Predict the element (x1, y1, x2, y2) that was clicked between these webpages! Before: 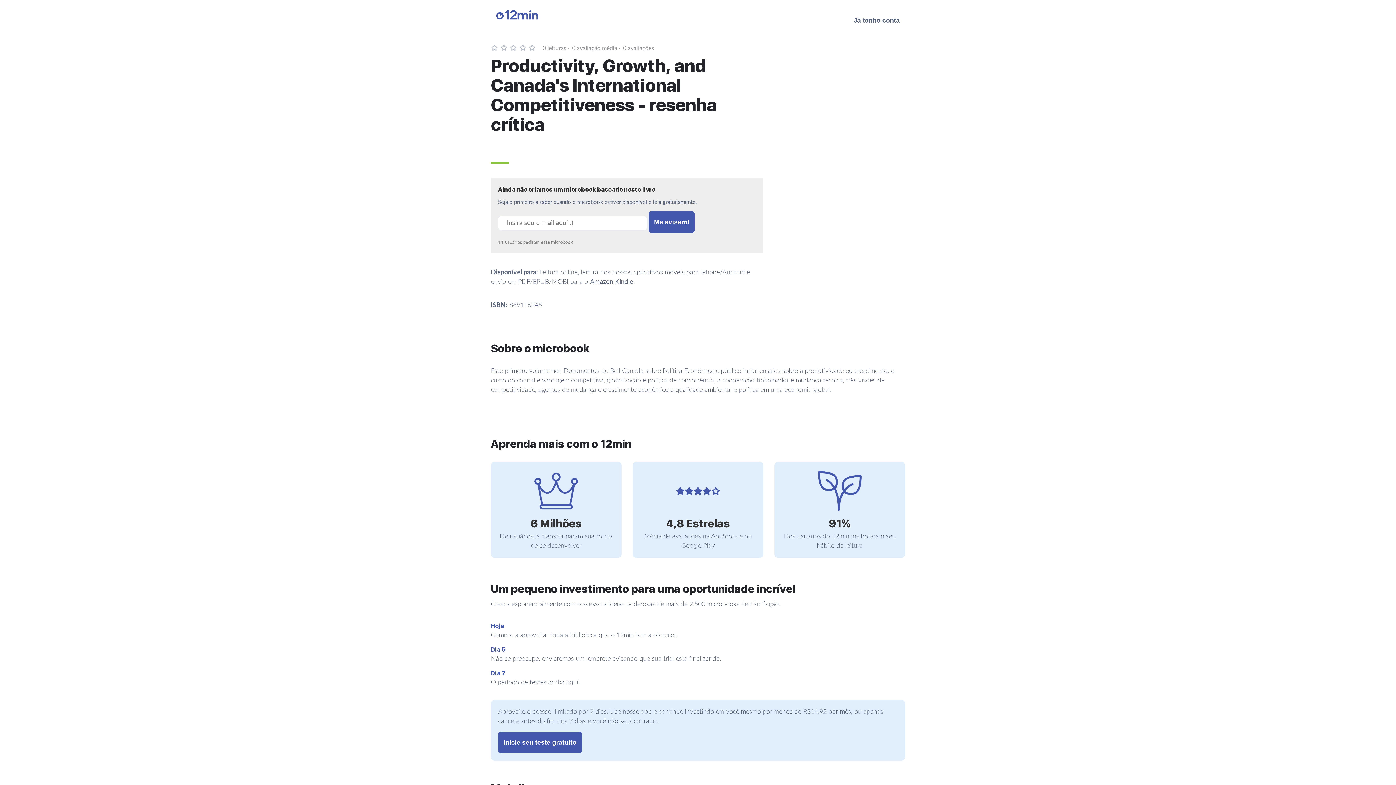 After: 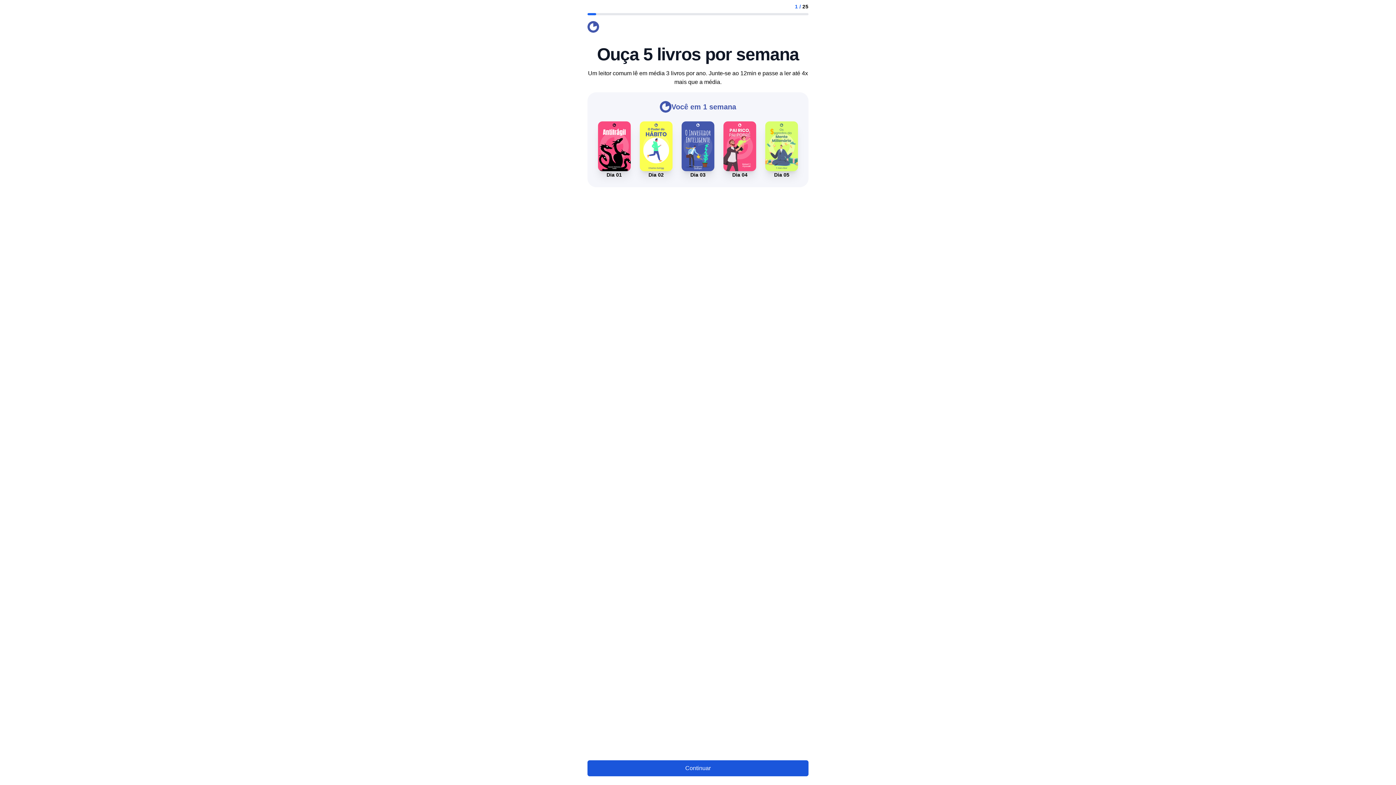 Action: bbox: (498, 732, 582, 753) label: Inicie seu teste gratuito